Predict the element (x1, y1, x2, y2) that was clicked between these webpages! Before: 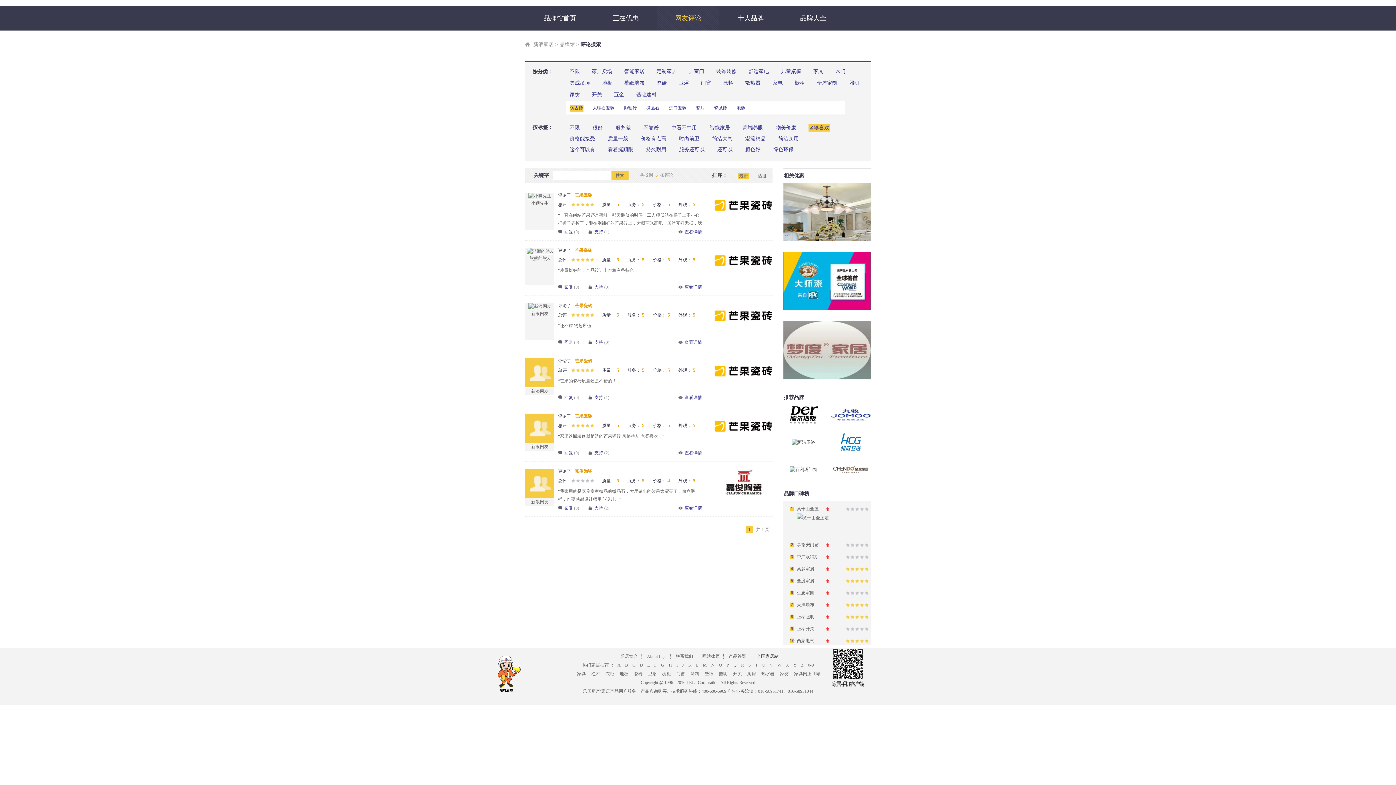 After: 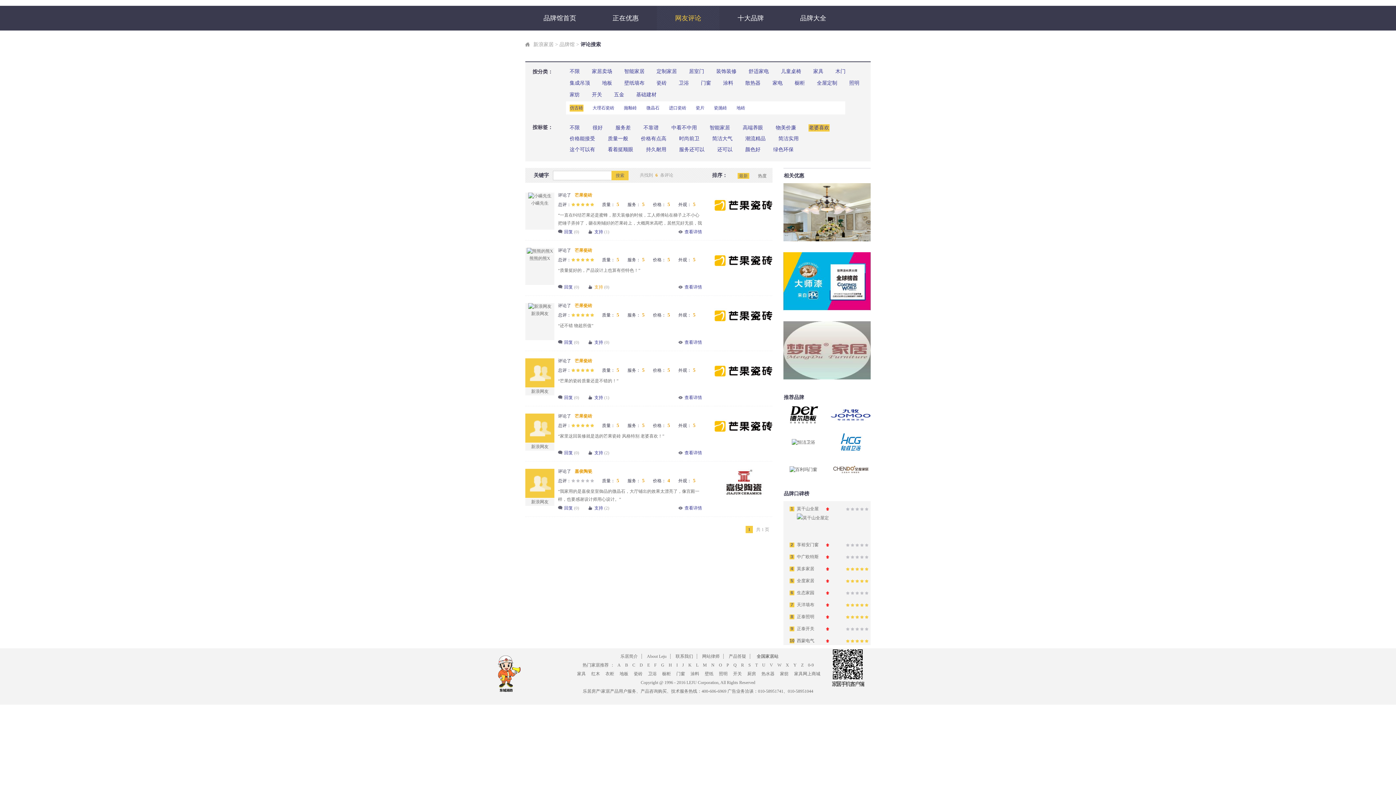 Action: label: 支持(0) bbox: (588, 284, 609, 290)